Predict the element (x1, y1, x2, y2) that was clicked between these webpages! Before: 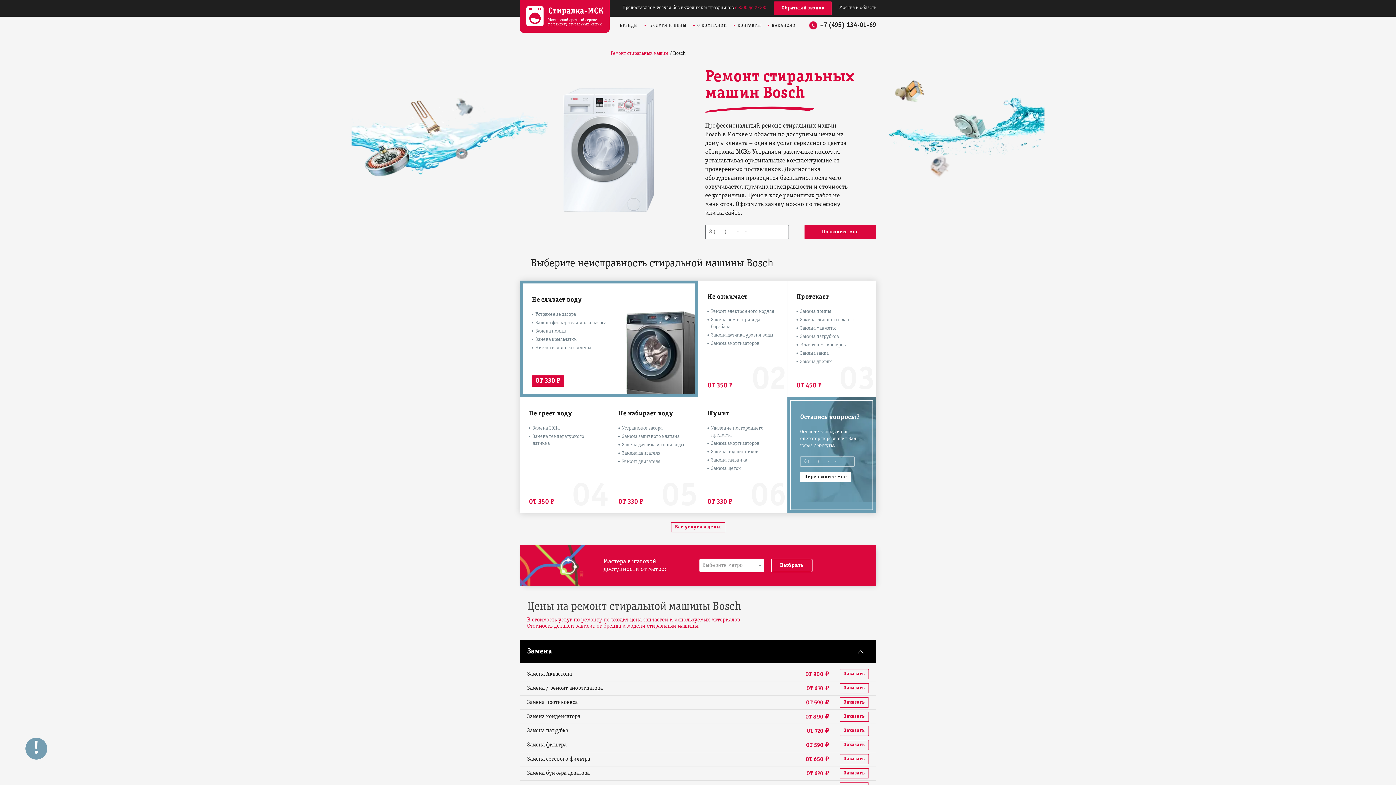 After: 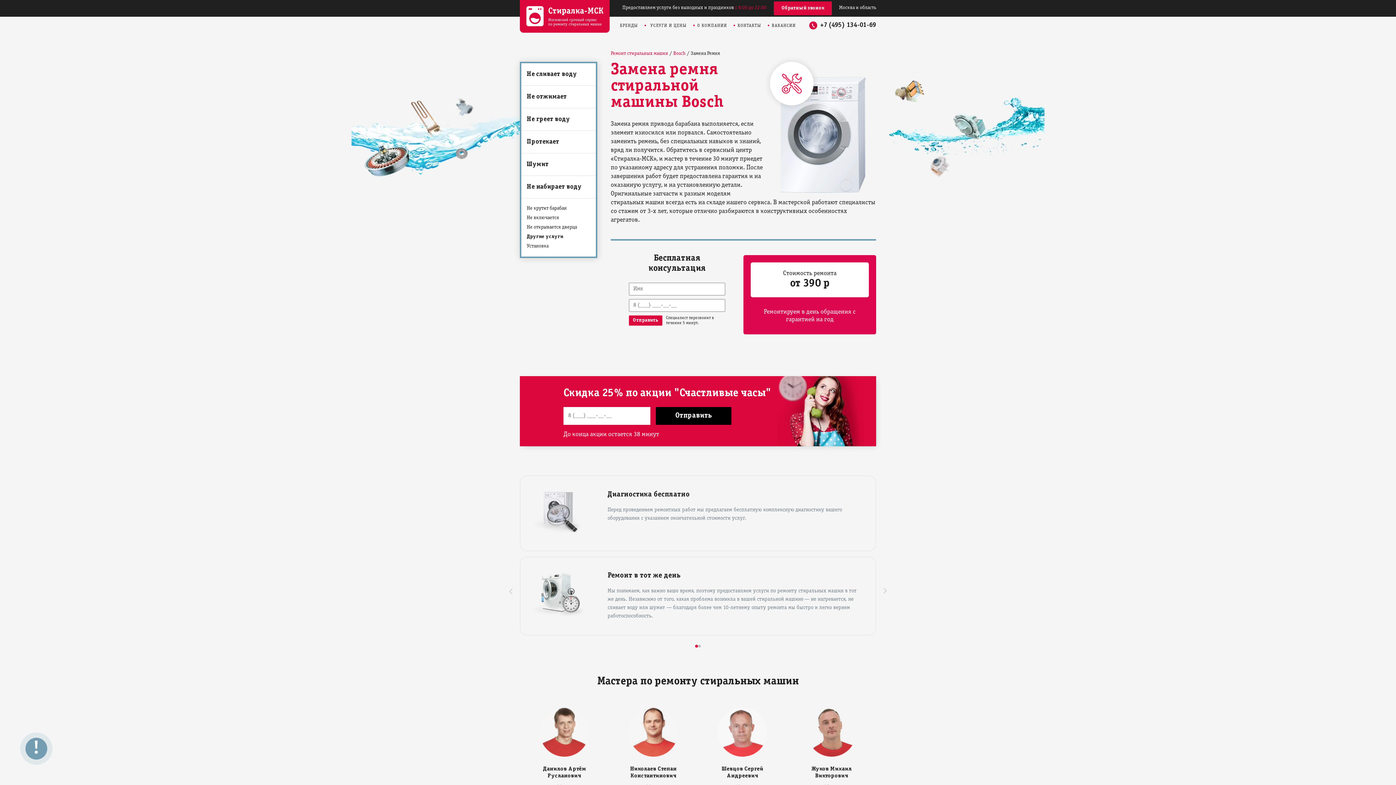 Action: label: Замена ремня привода барабана bbox: (711, 316, 778, 330)